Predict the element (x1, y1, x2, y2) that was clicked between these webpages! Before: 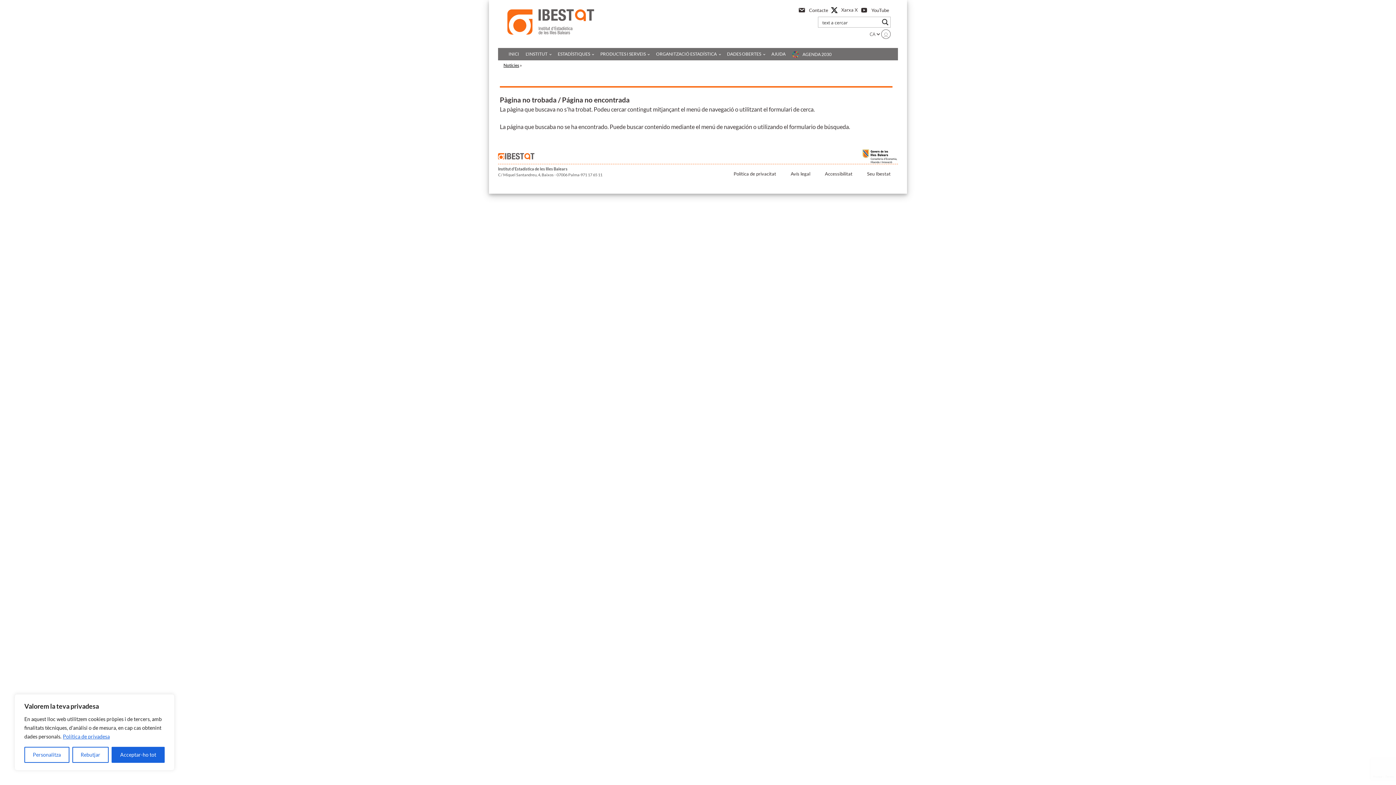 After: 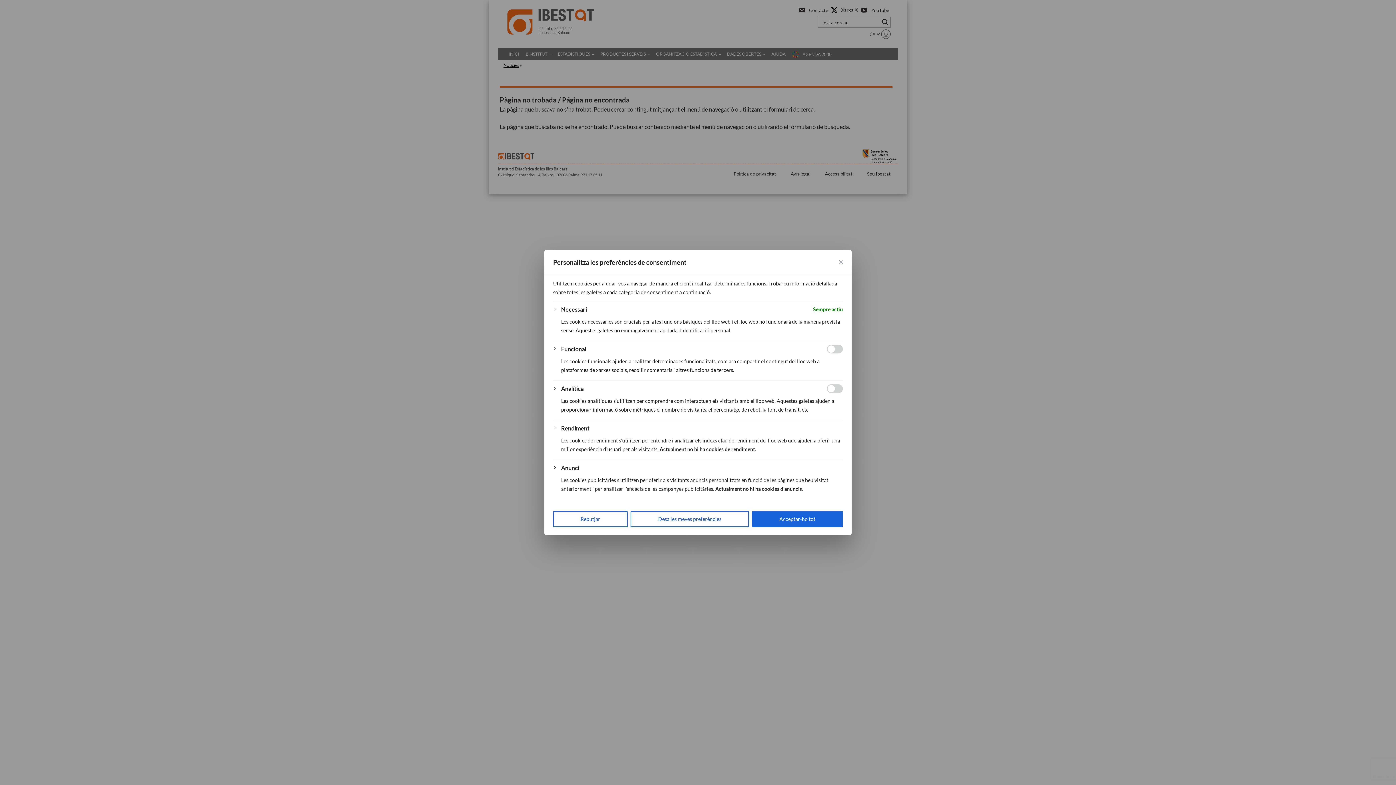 Action: label: Personalitza bbox: (24, 747, 69, 763)